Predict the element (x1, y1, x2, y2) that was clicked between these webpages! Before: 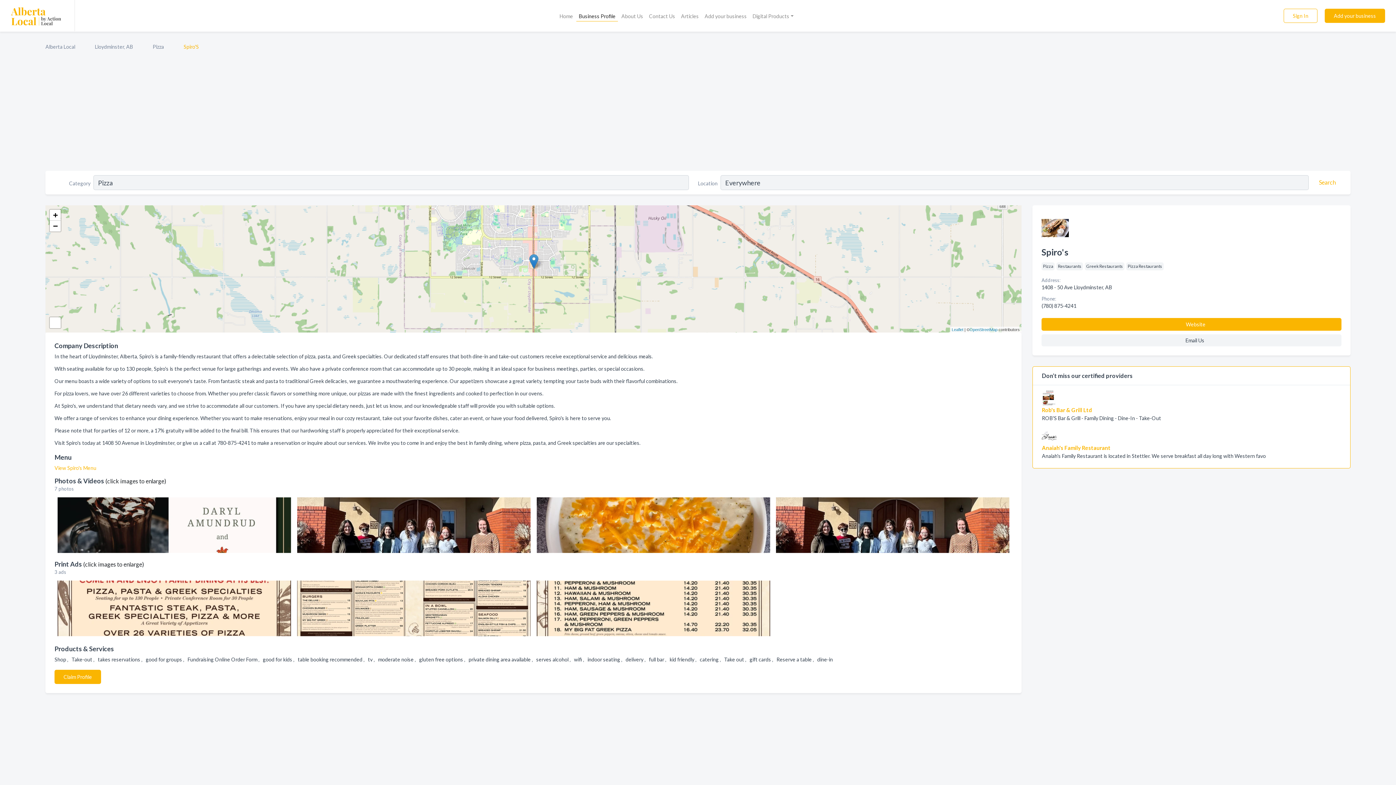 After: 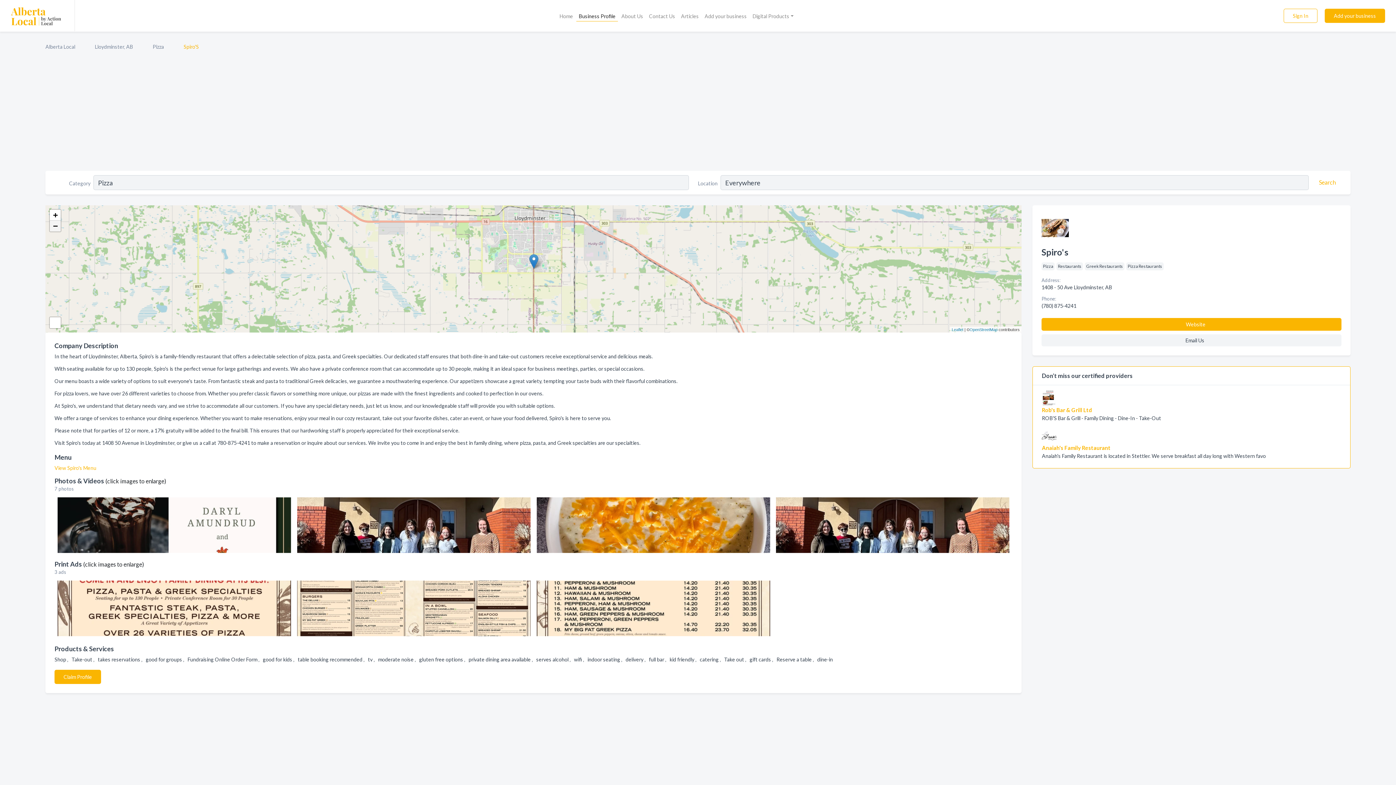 Action: bbox: (49, 220, 60, 231) label: Zoom out